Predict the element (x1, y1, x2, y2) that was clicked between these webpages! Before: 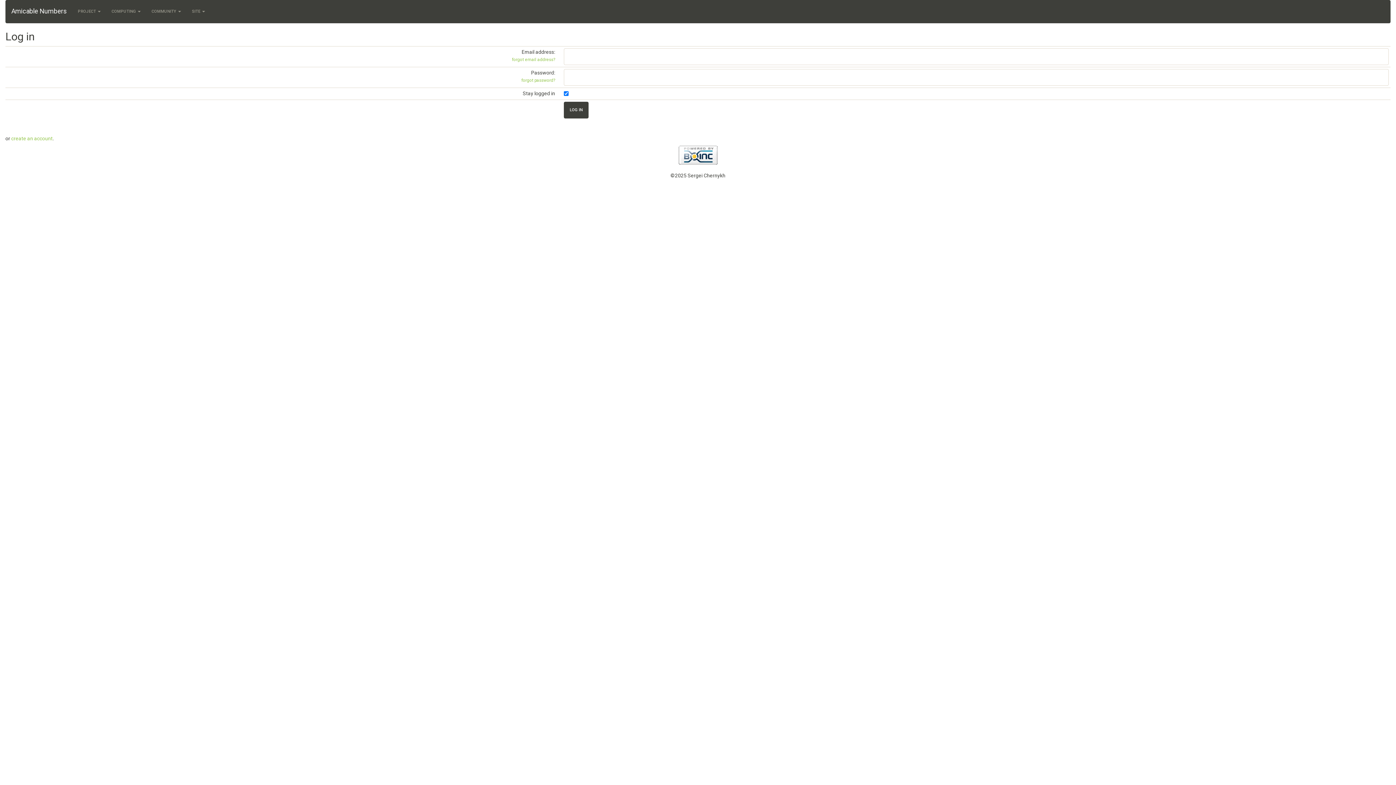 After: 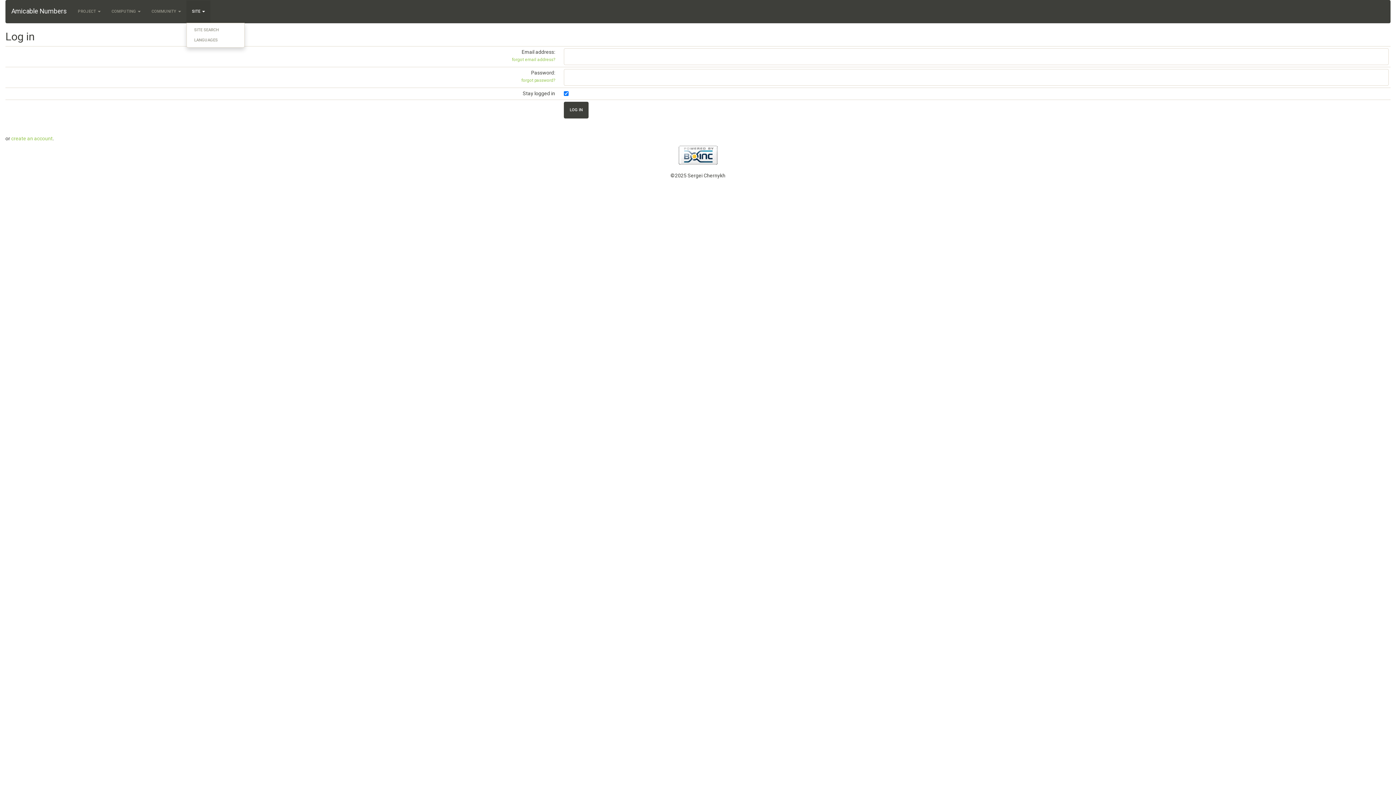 Action: bbox: (186, 0, 210, 22) label: SITE 